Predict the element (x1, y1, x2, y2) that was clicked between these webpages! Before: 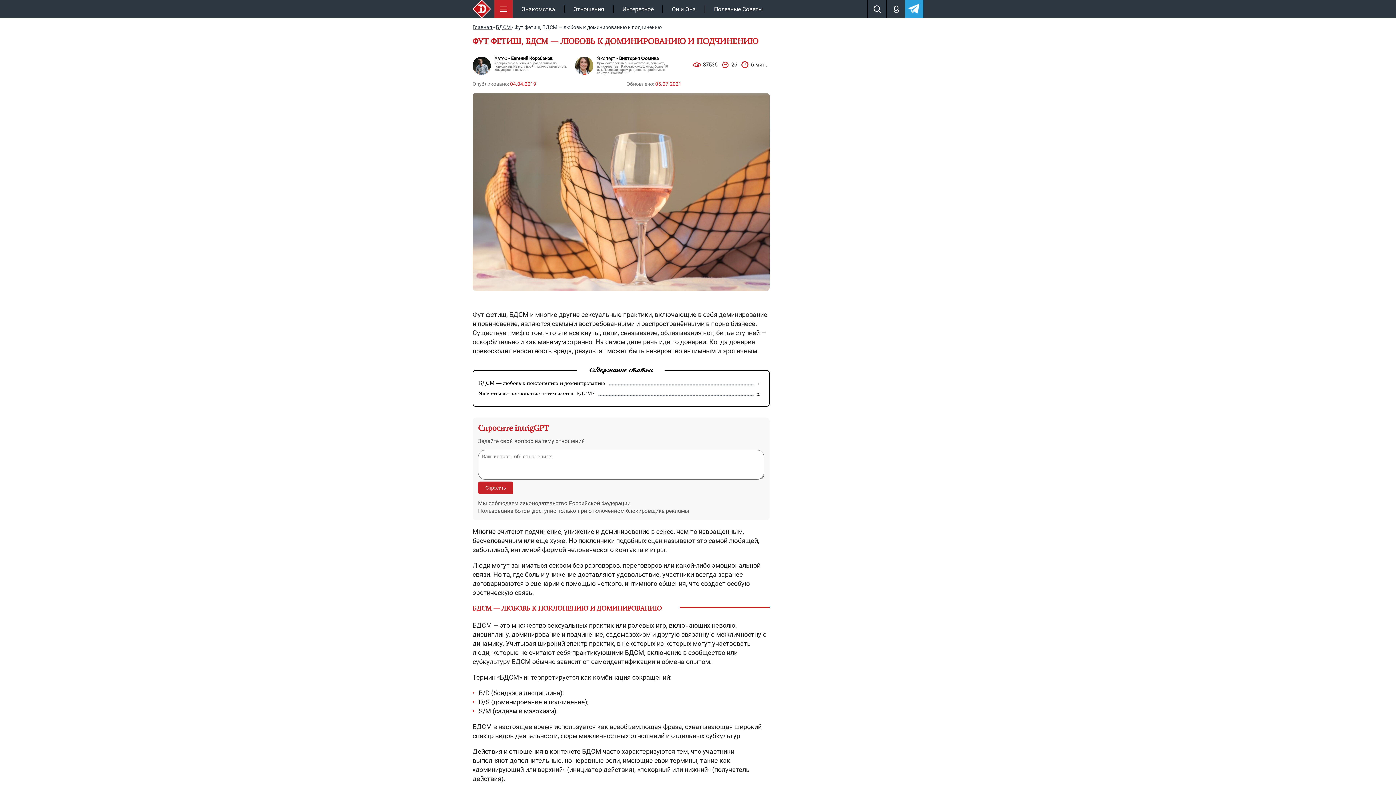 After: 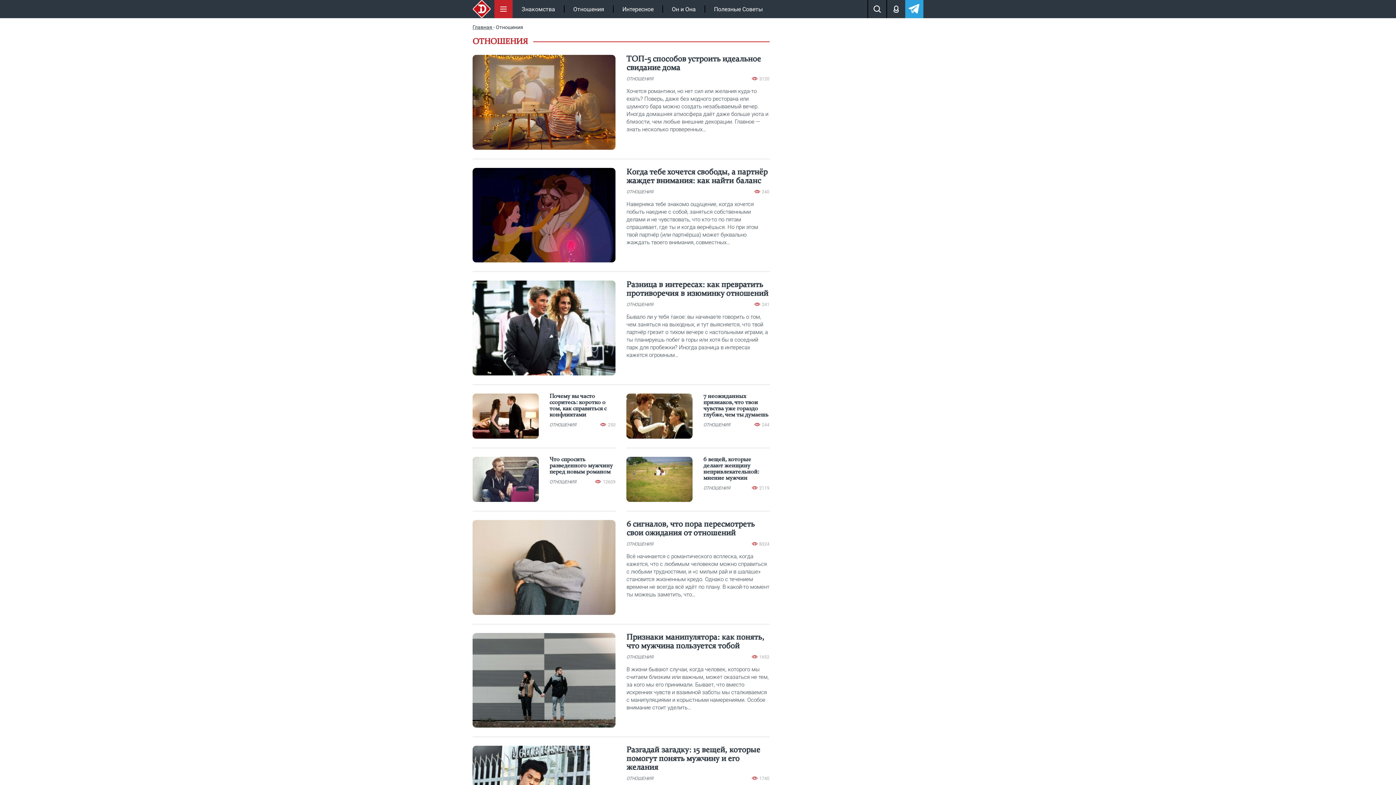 Action: label: Отношения bbox: (564, 0, 613, 18)